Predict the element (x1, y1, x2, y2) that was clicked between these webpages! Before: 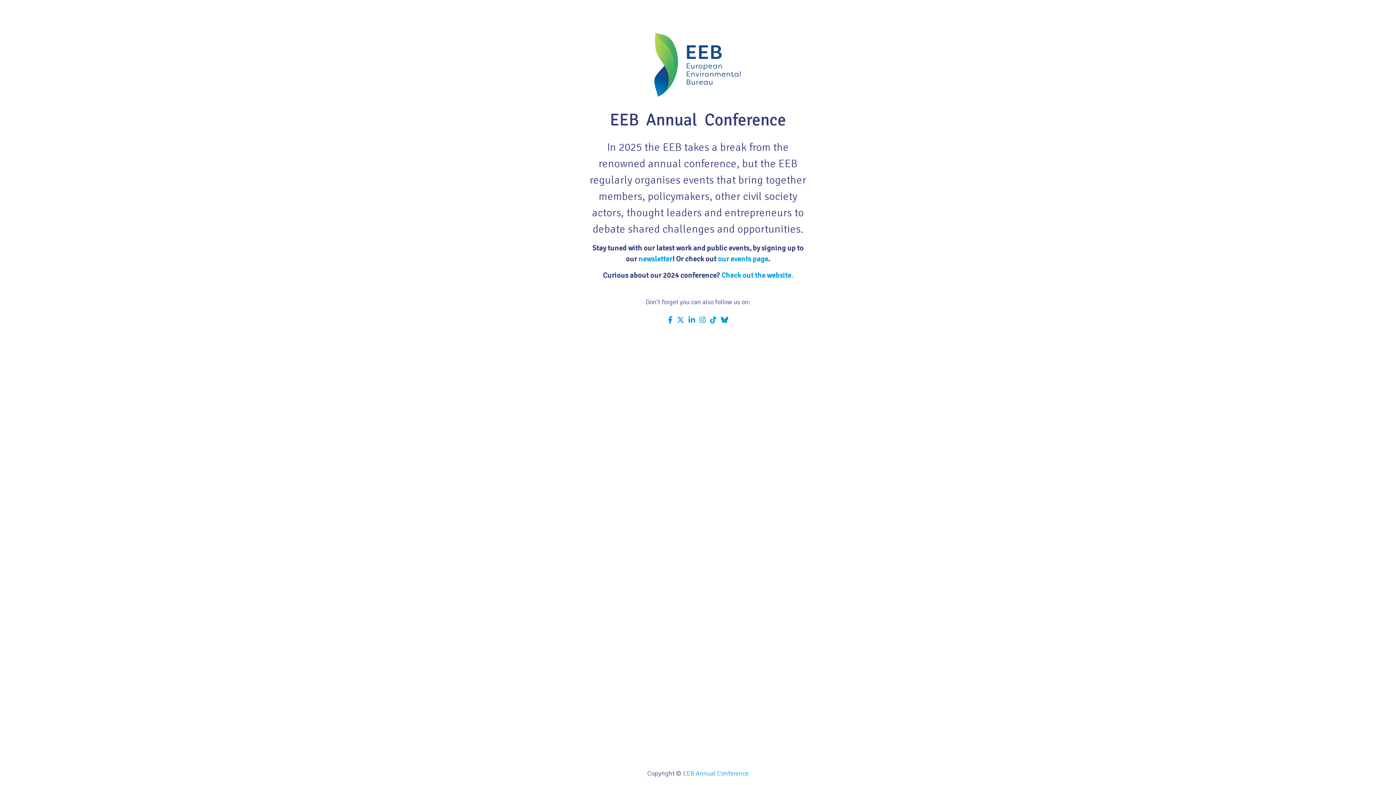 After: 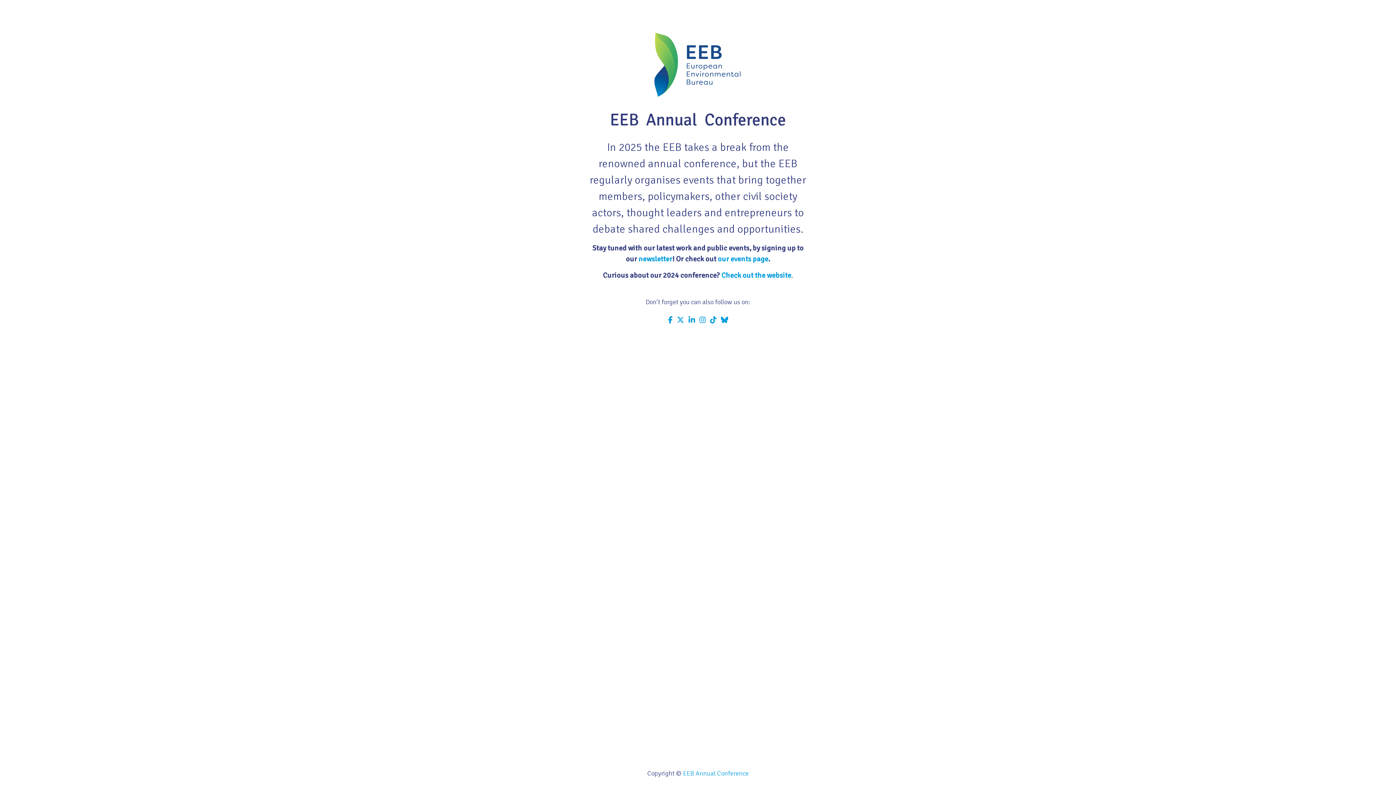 Action: label: EEB Annual Conference bbox: (683, 769, 748, 777)